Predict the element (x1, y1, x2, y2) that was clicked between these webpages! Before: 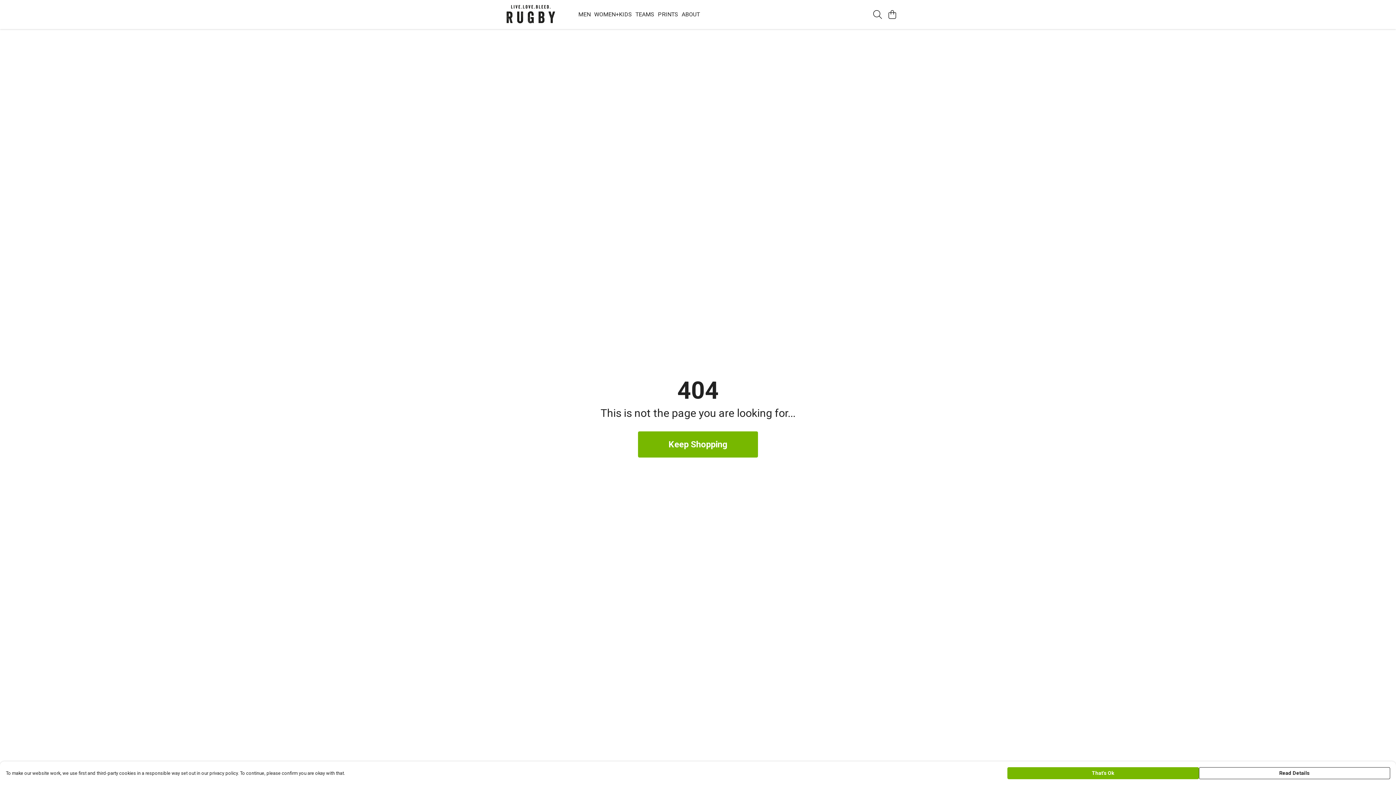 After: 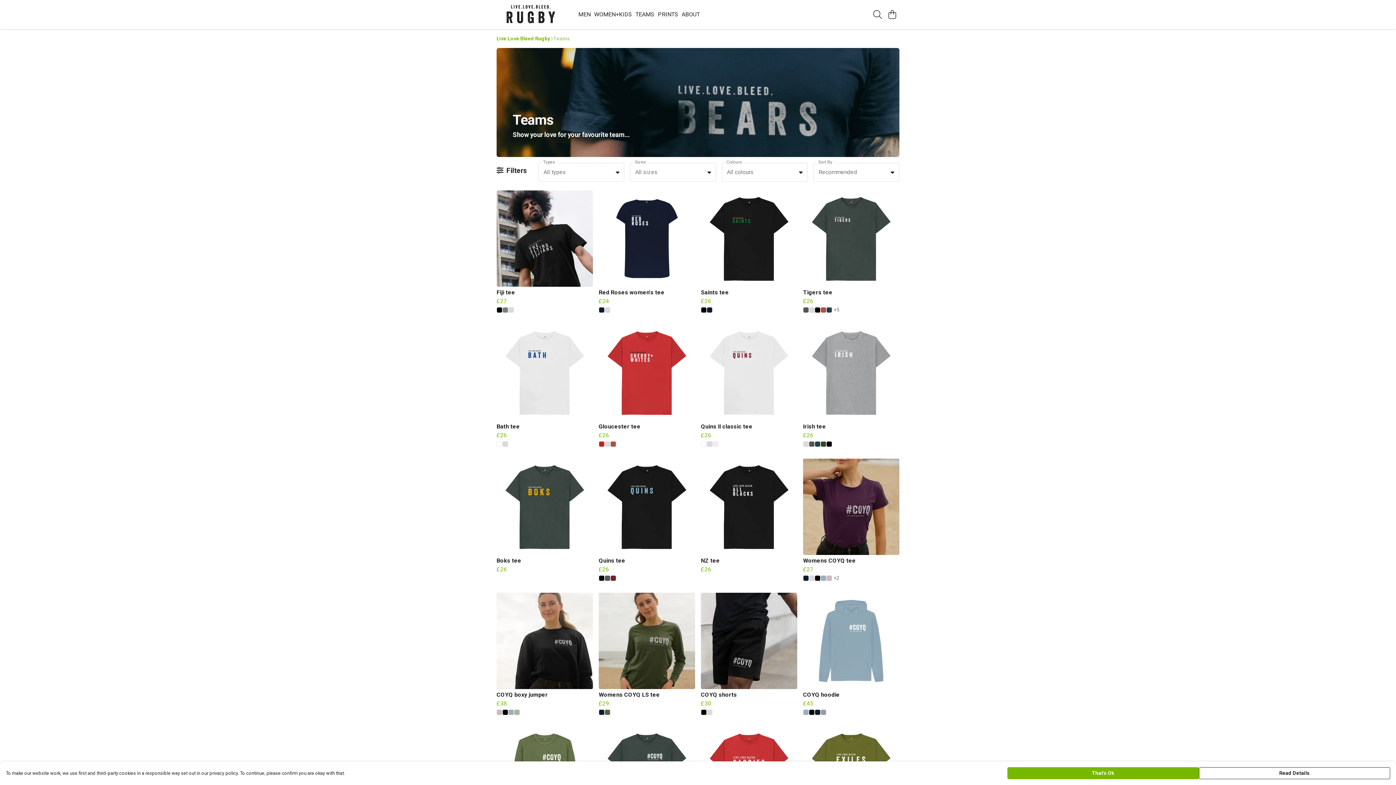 Action: bbox: (633, 9, 656, 19) label: TEAMS